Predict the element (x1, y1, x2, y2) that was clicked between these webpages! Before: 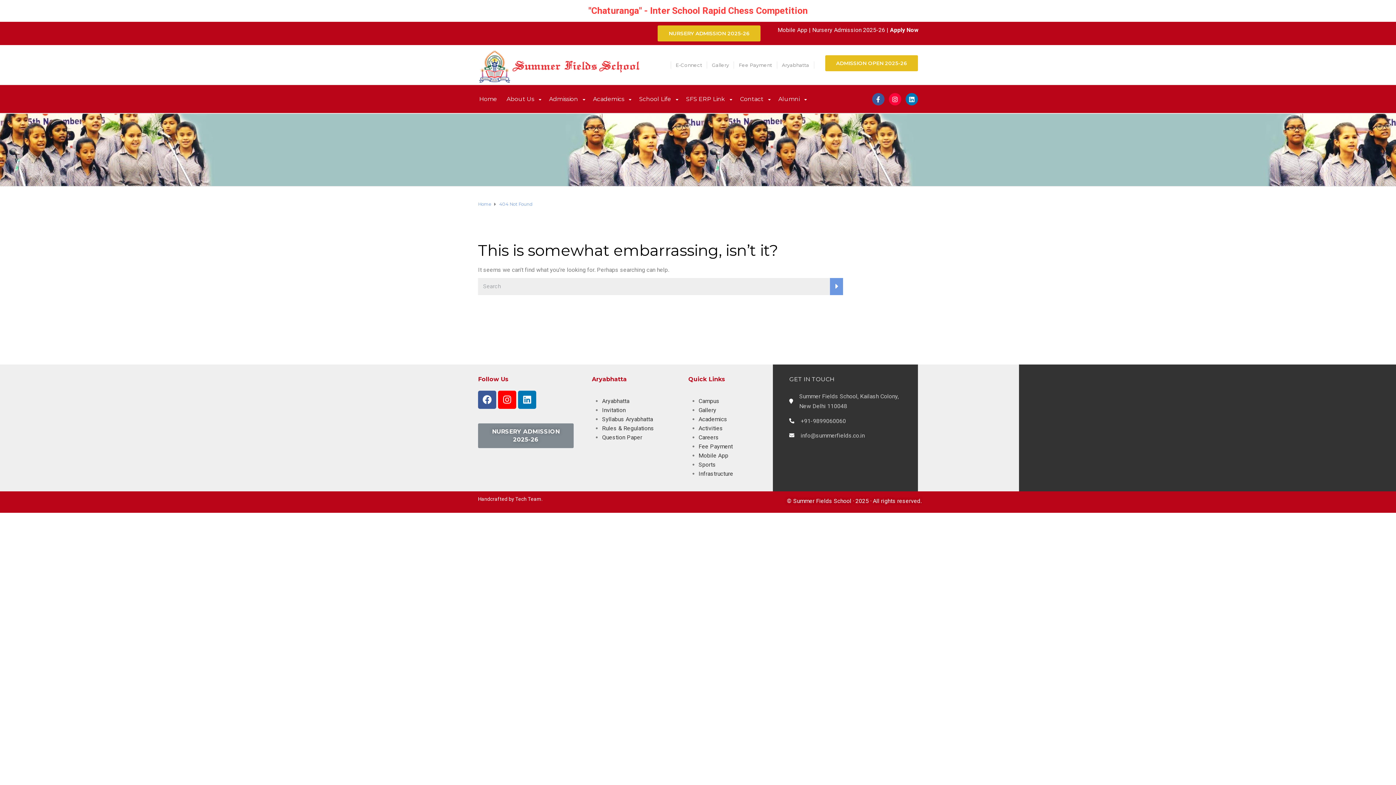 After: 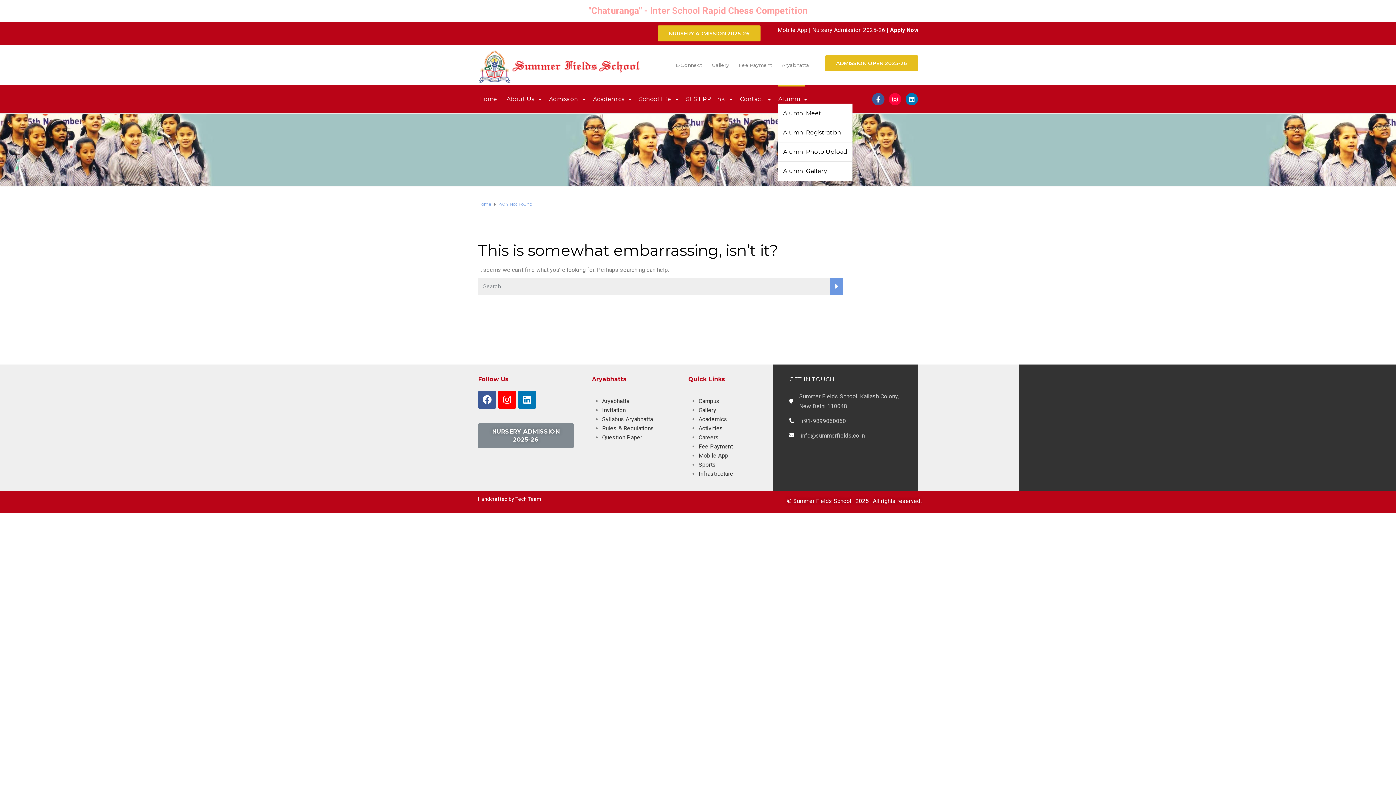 Action: label: Alumni bbox: (778, 85, 805, 103)